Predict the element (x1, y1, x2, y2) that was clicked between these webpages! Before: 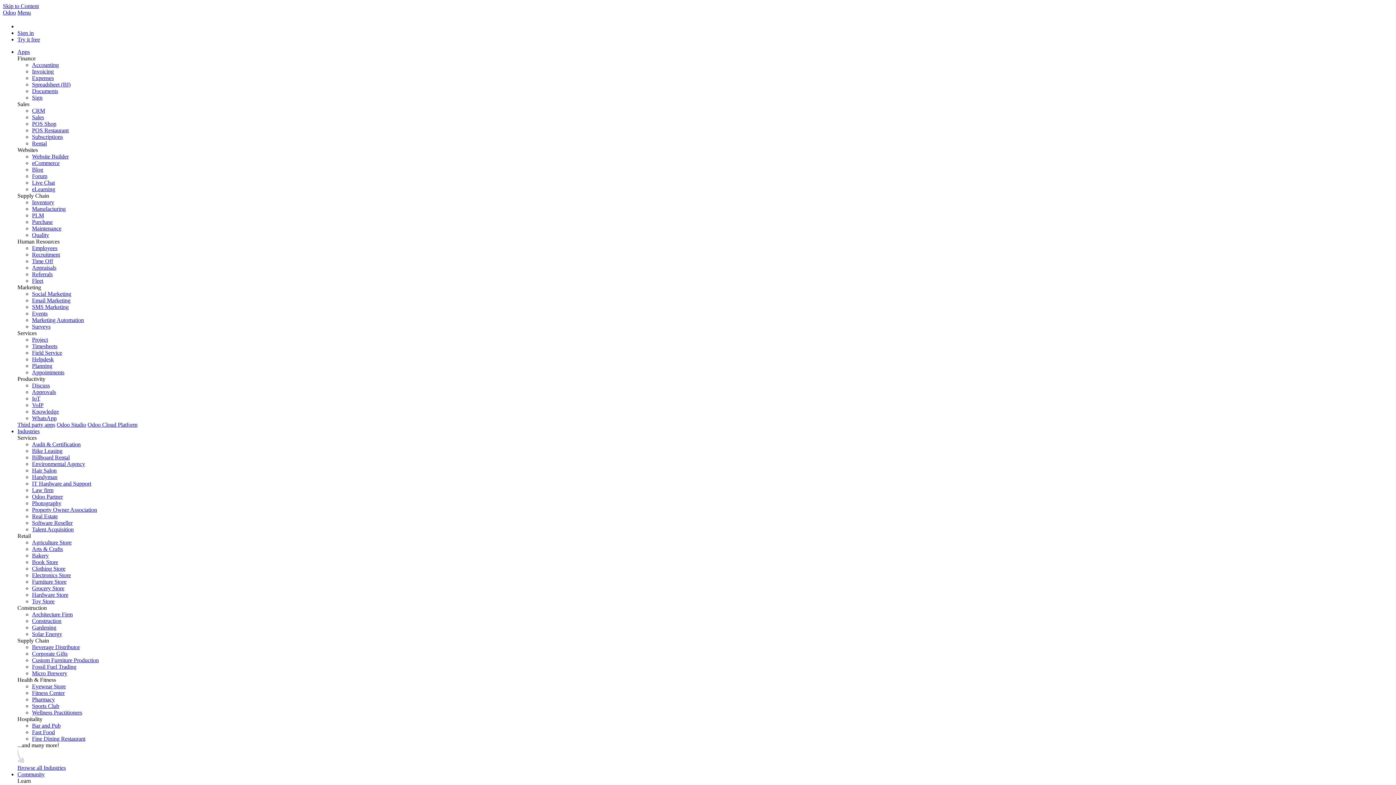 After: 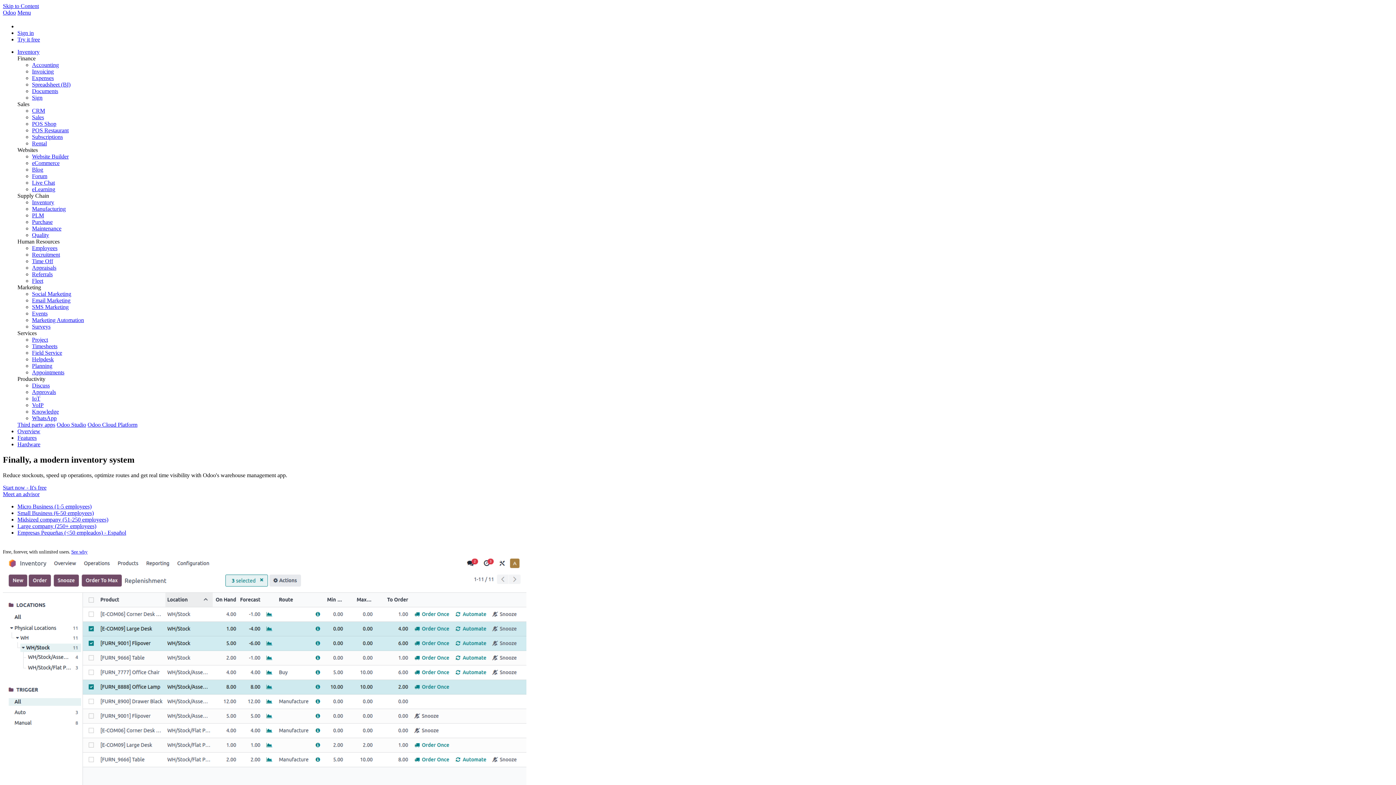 Action: bbox: (32, 199, 54, 205) label: Inventory